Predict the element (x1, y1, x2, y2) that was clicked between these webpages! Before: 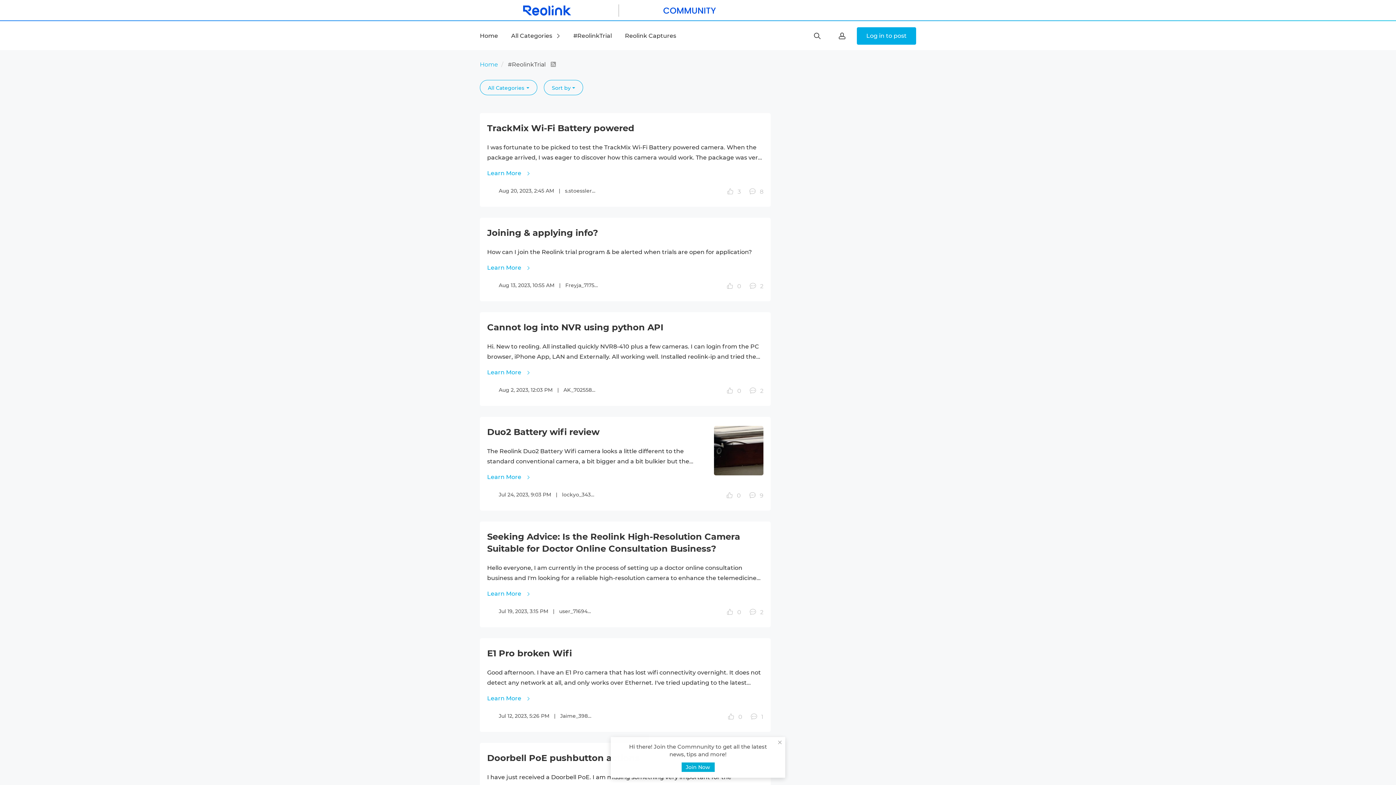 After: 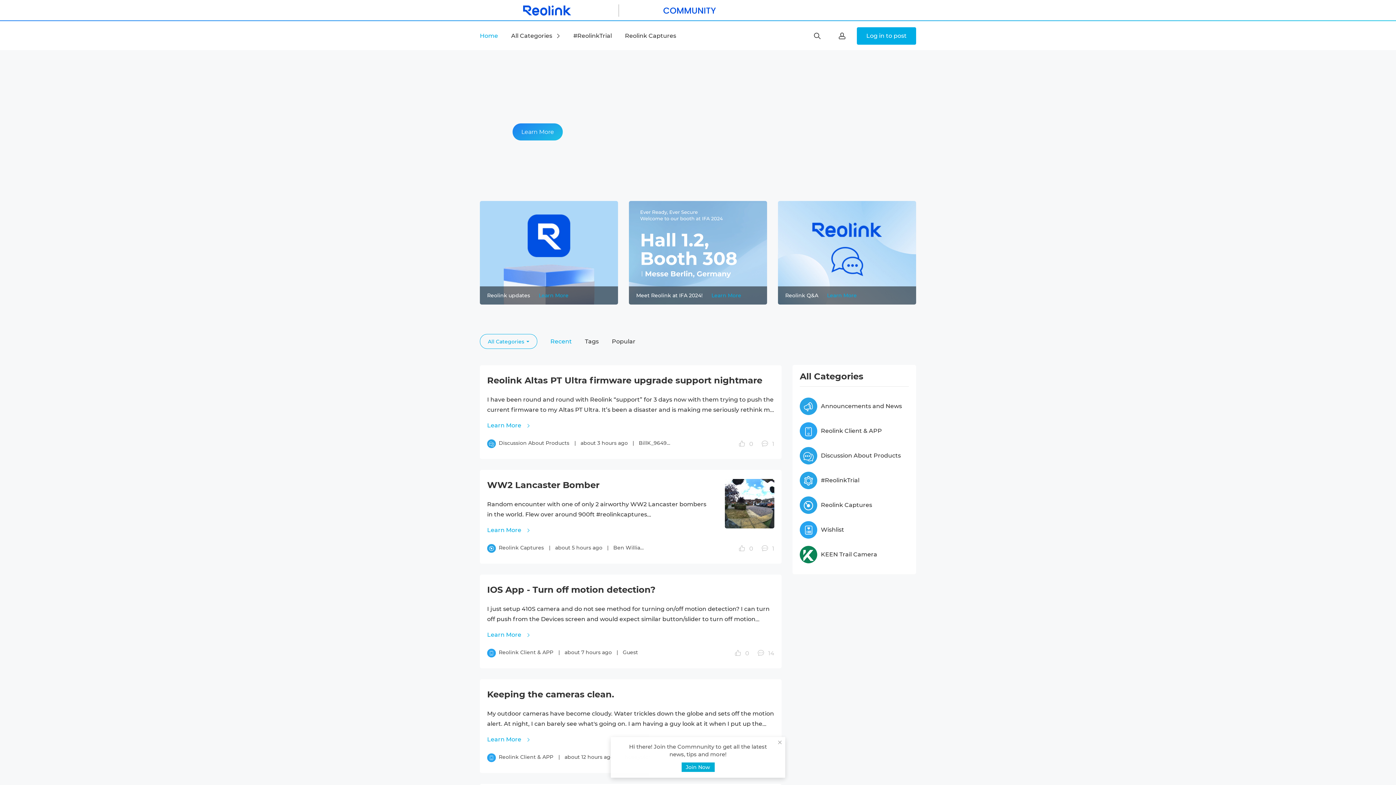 Action: bbox: (480, 32, 498, 39) label: Home